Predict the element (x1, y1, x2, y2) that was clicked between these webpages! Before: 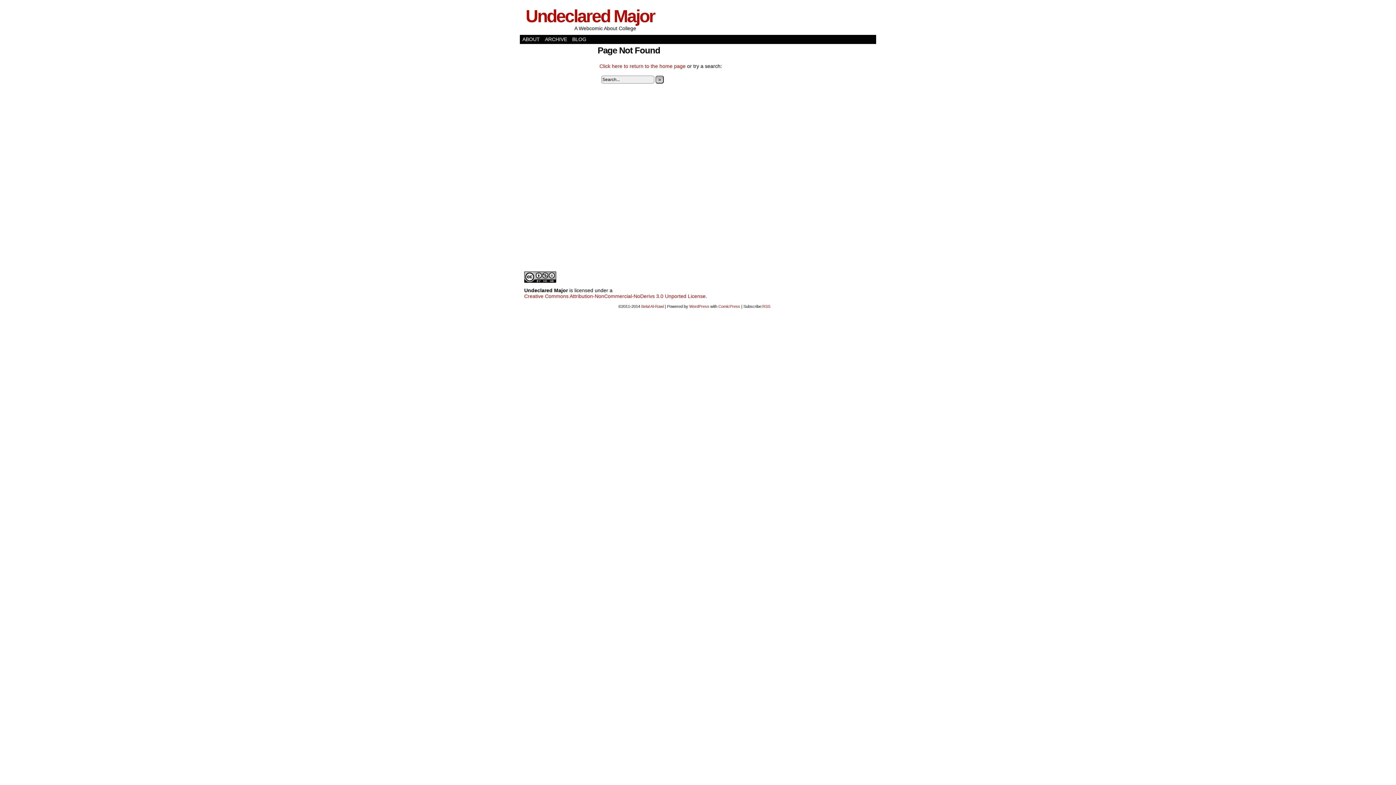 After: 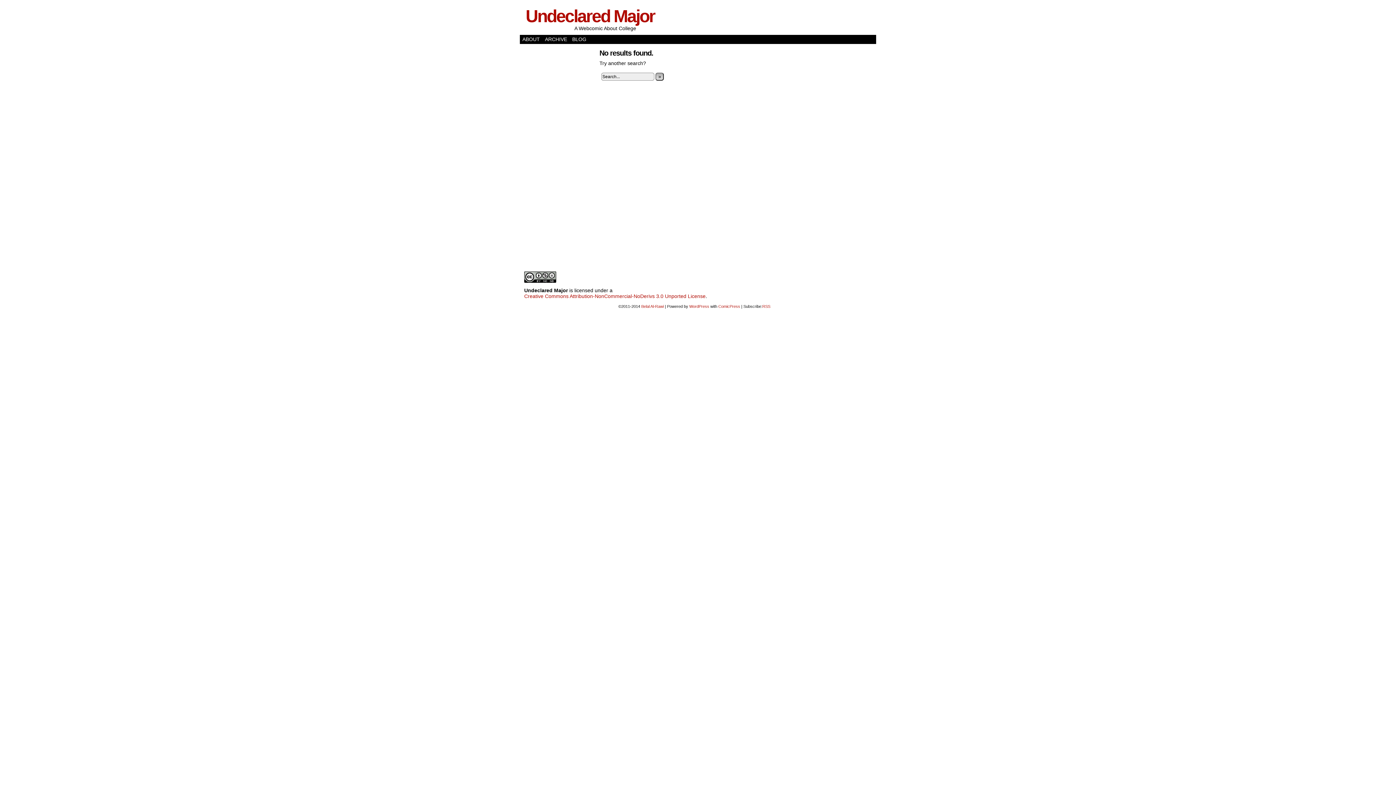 Action: bbox: (655, 75, 664, 83) label: »